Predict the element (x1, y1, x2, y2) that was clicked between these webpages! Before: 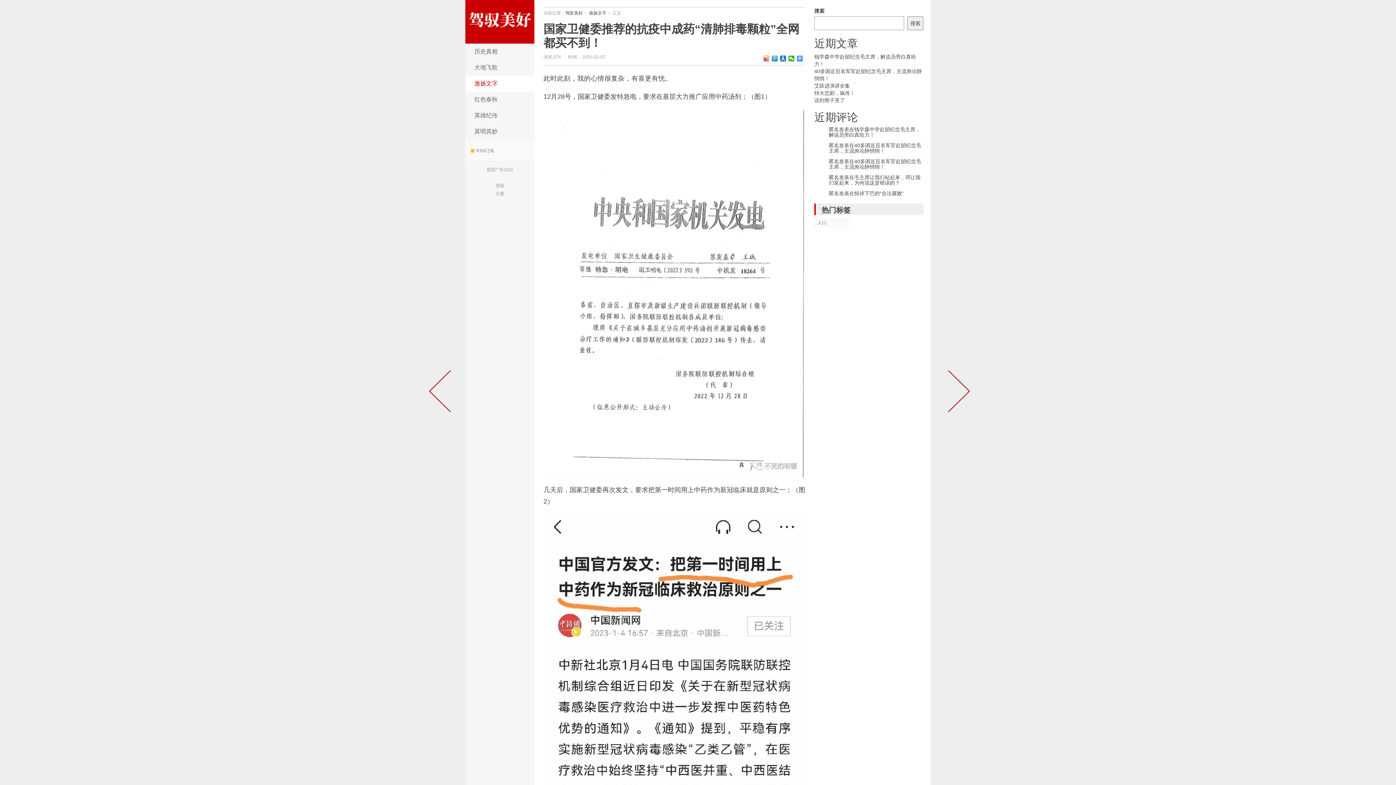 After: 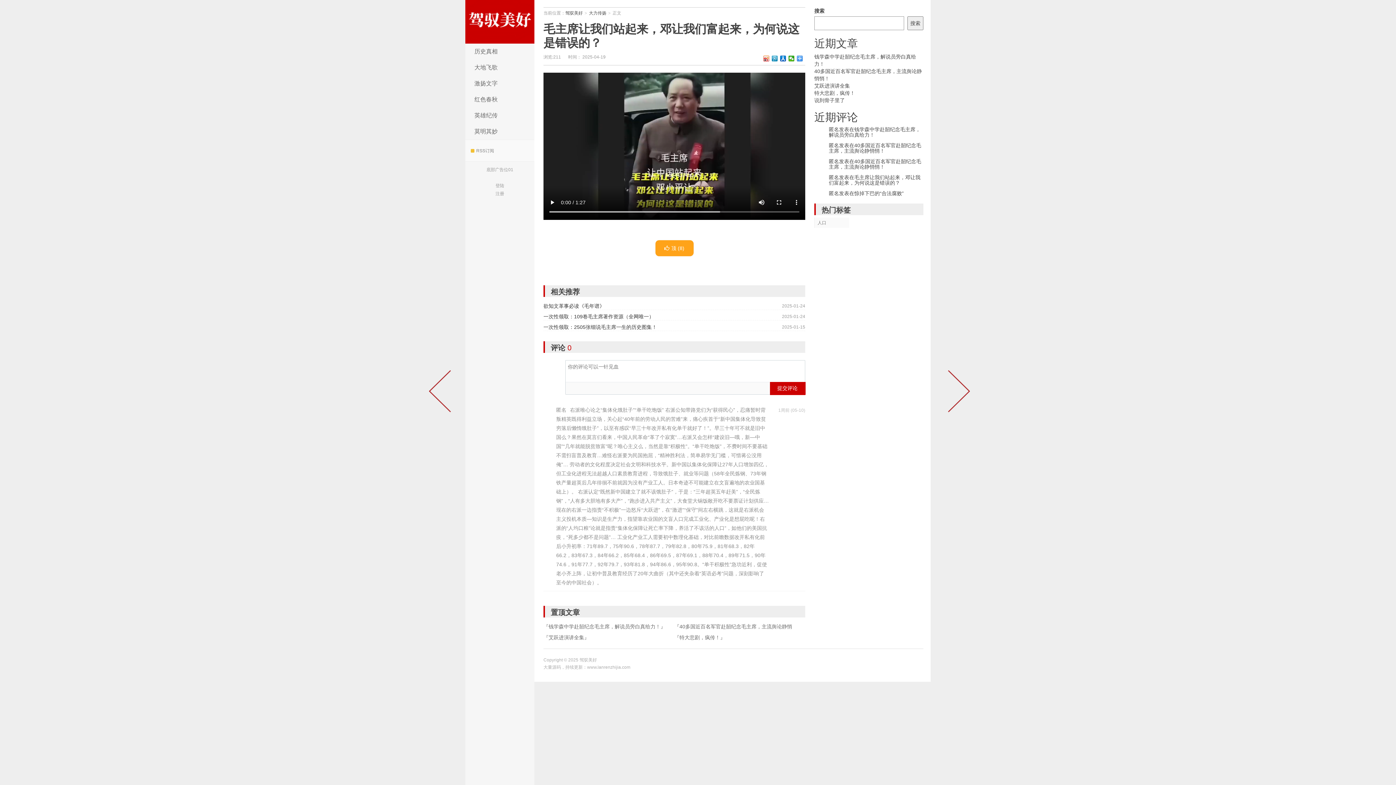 Action: label: 毛主席让我们站起来，邓让我们富起来，为何说这是错误的？ bbox: (829, 174, 920, 185)